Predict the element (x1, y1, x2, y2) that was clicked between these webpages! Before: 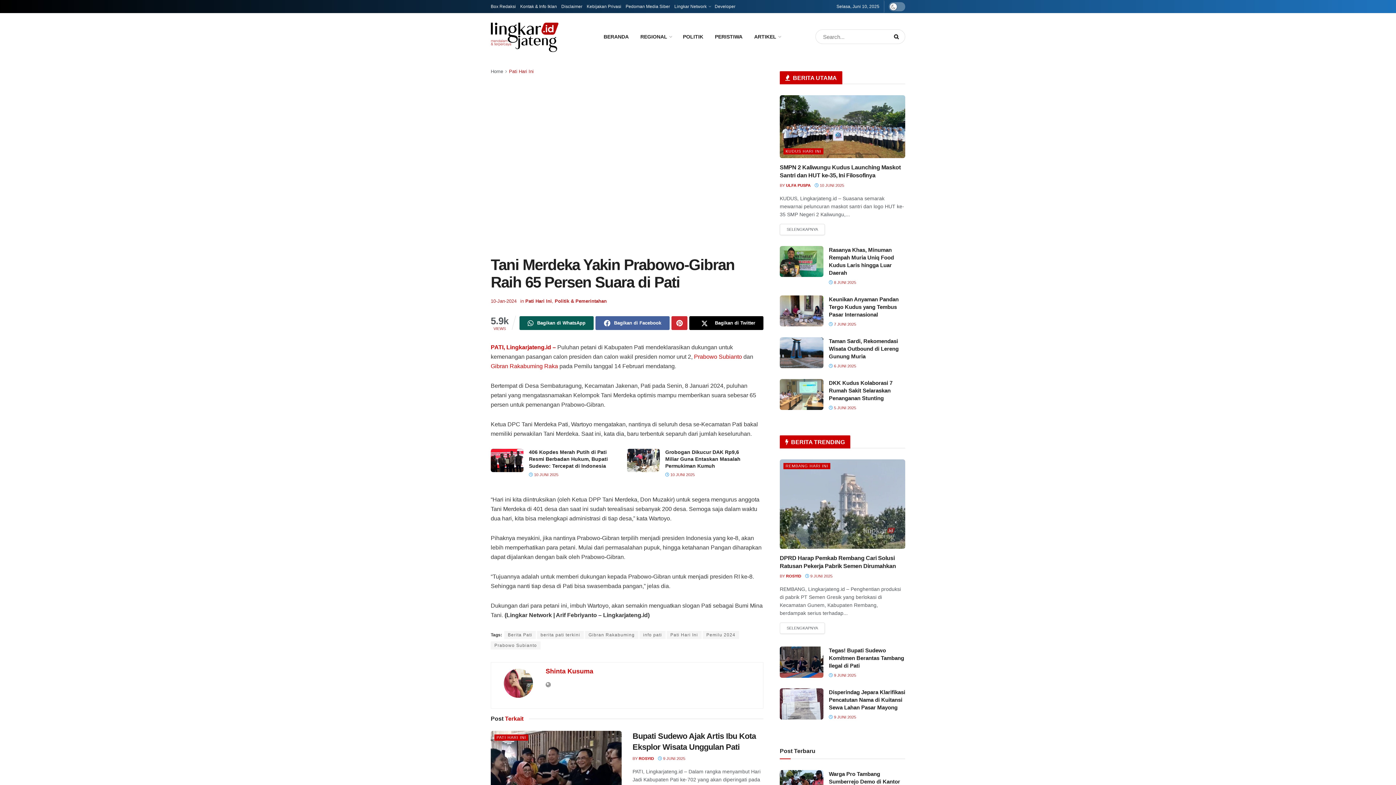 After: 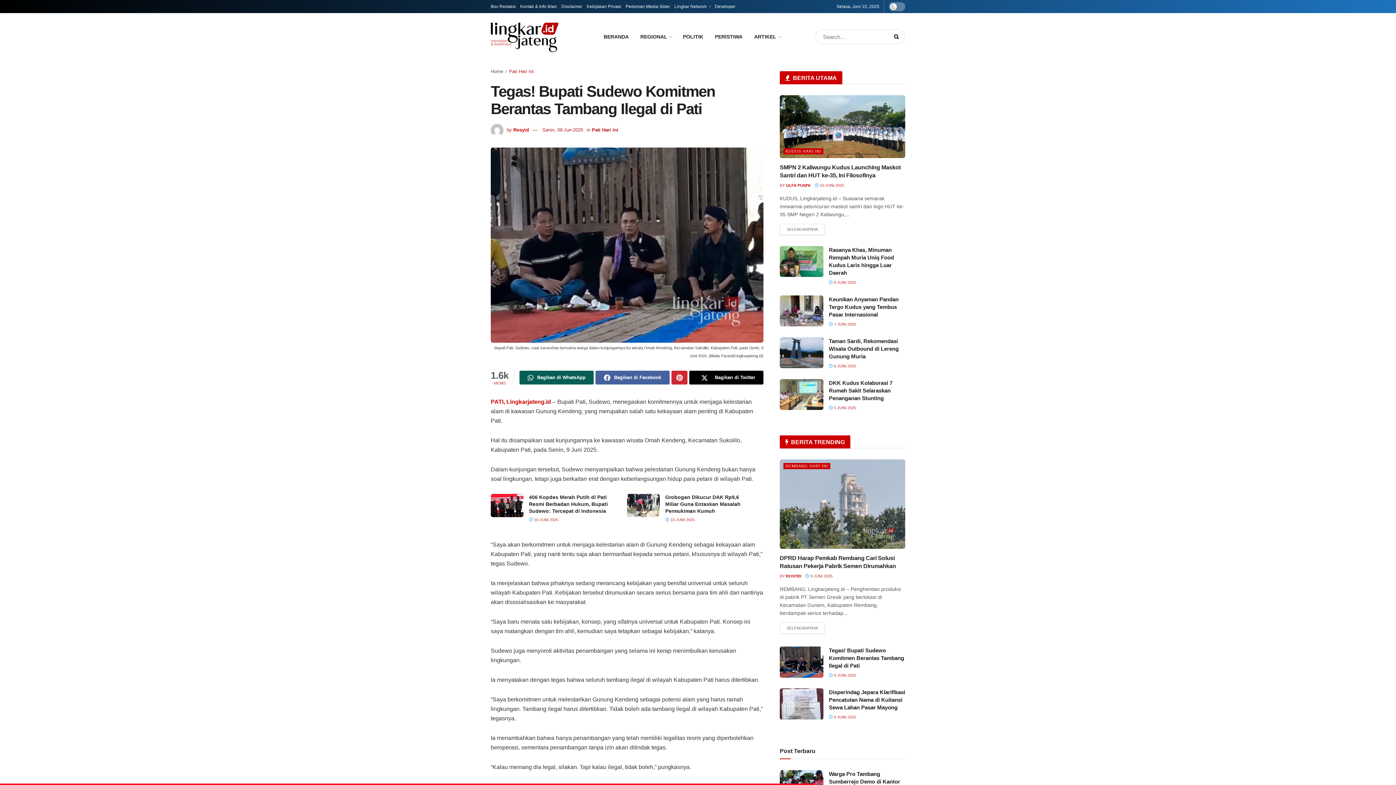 Action: label: Tegas! Bupati Sudewo Komitmen Berantas Tambang Ilegal di Pati bbox: (829, 647, 904, 669)